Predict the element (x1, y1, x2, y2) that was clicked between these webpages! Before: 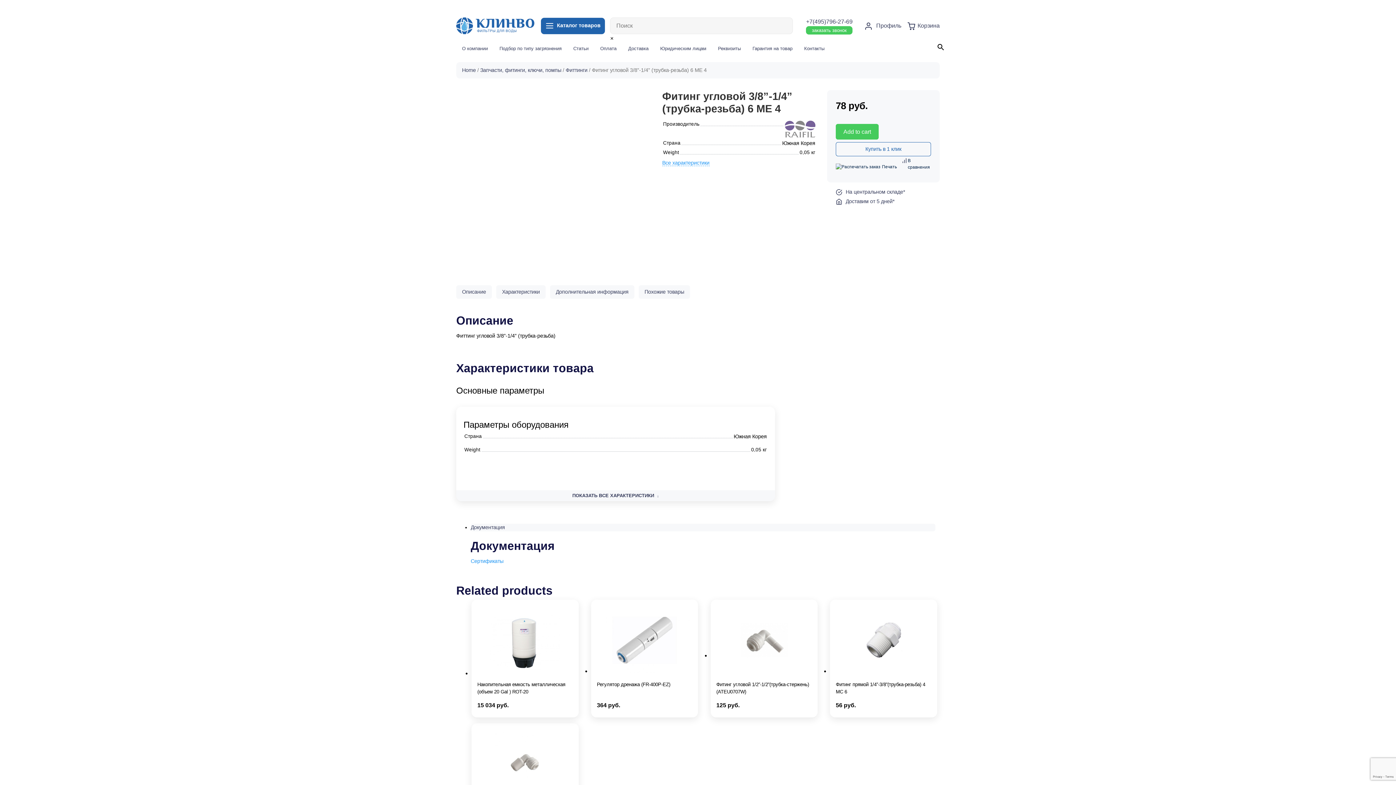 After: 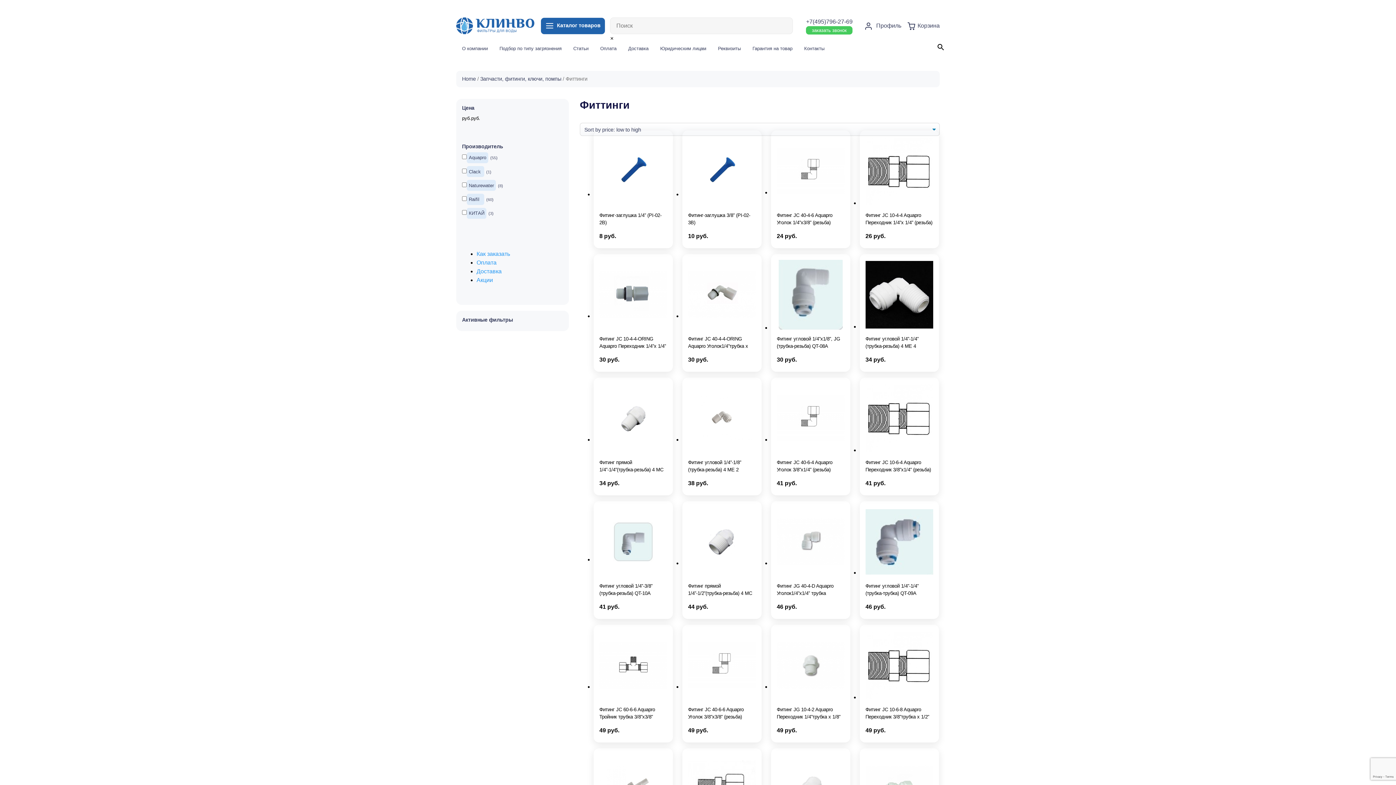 Action: bbox: (565, 67, 587, 73) label: Фиттинги